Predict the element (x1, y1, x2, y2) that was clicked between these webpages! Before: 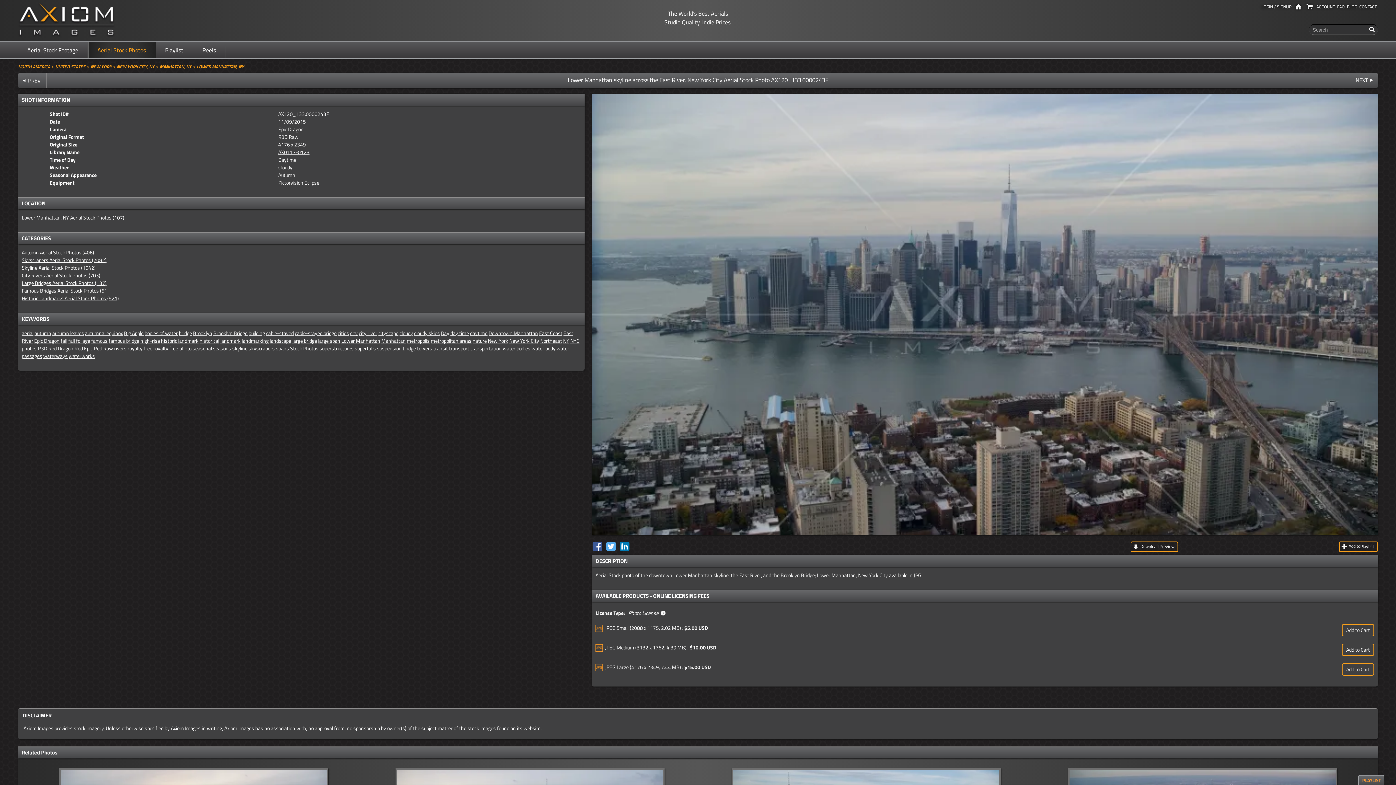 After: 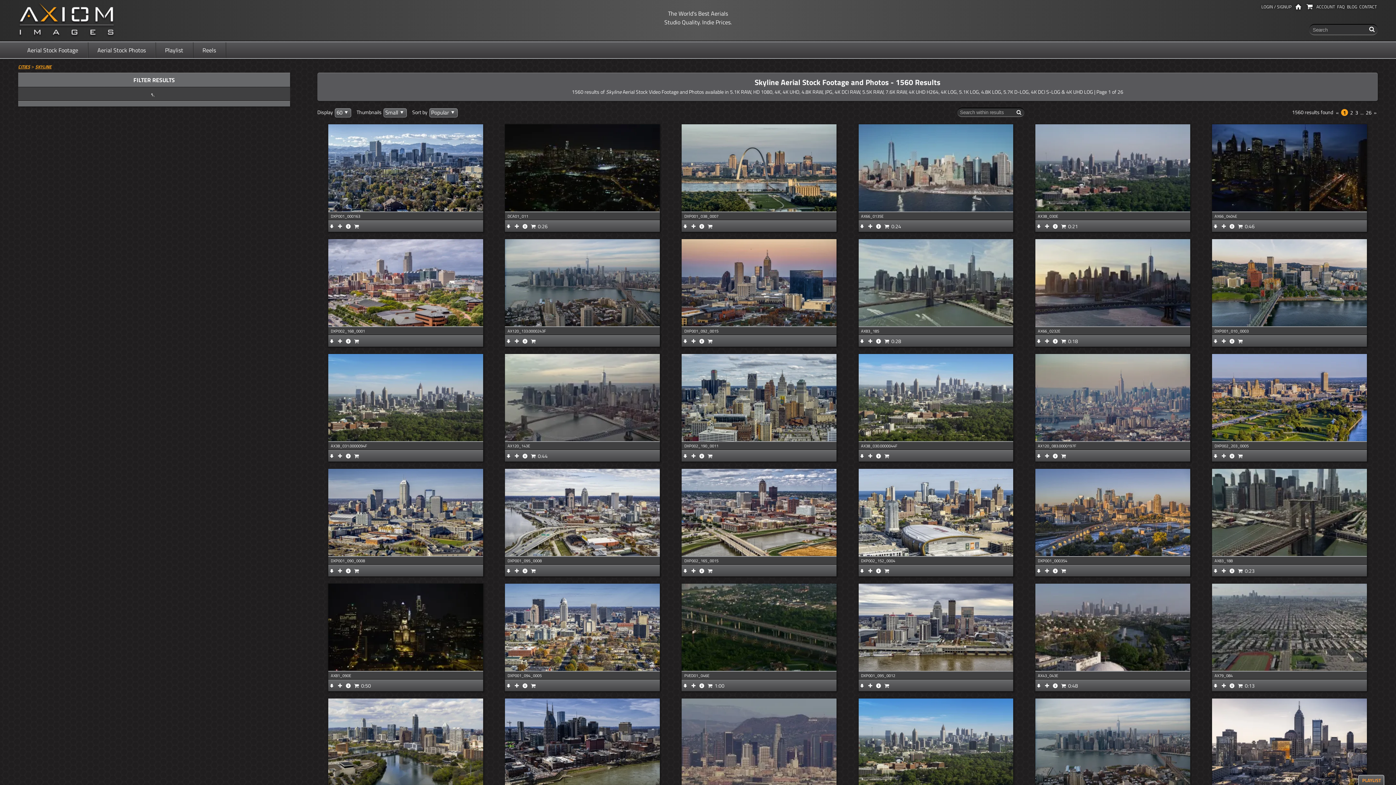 Action: bbox: (378, 329, 398, 337) label: cityscape